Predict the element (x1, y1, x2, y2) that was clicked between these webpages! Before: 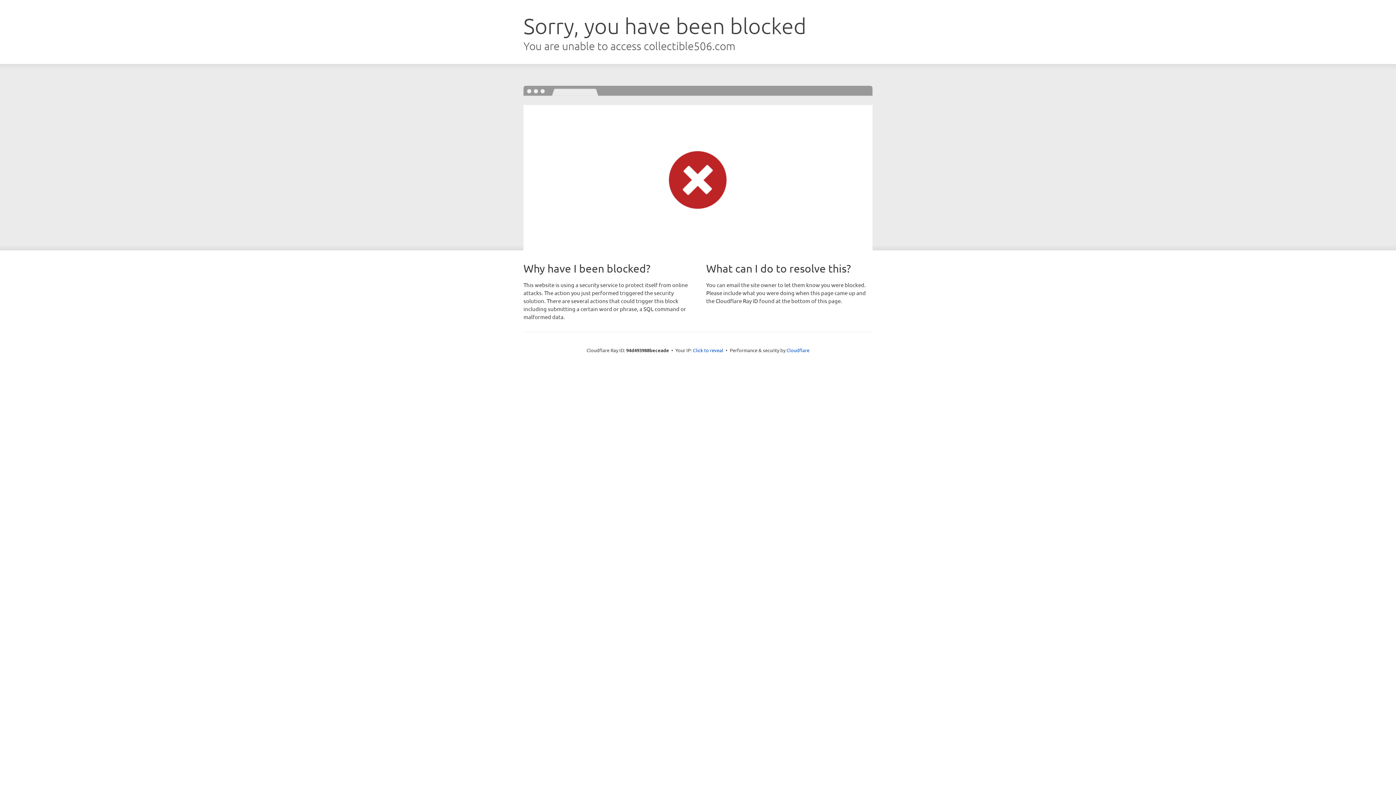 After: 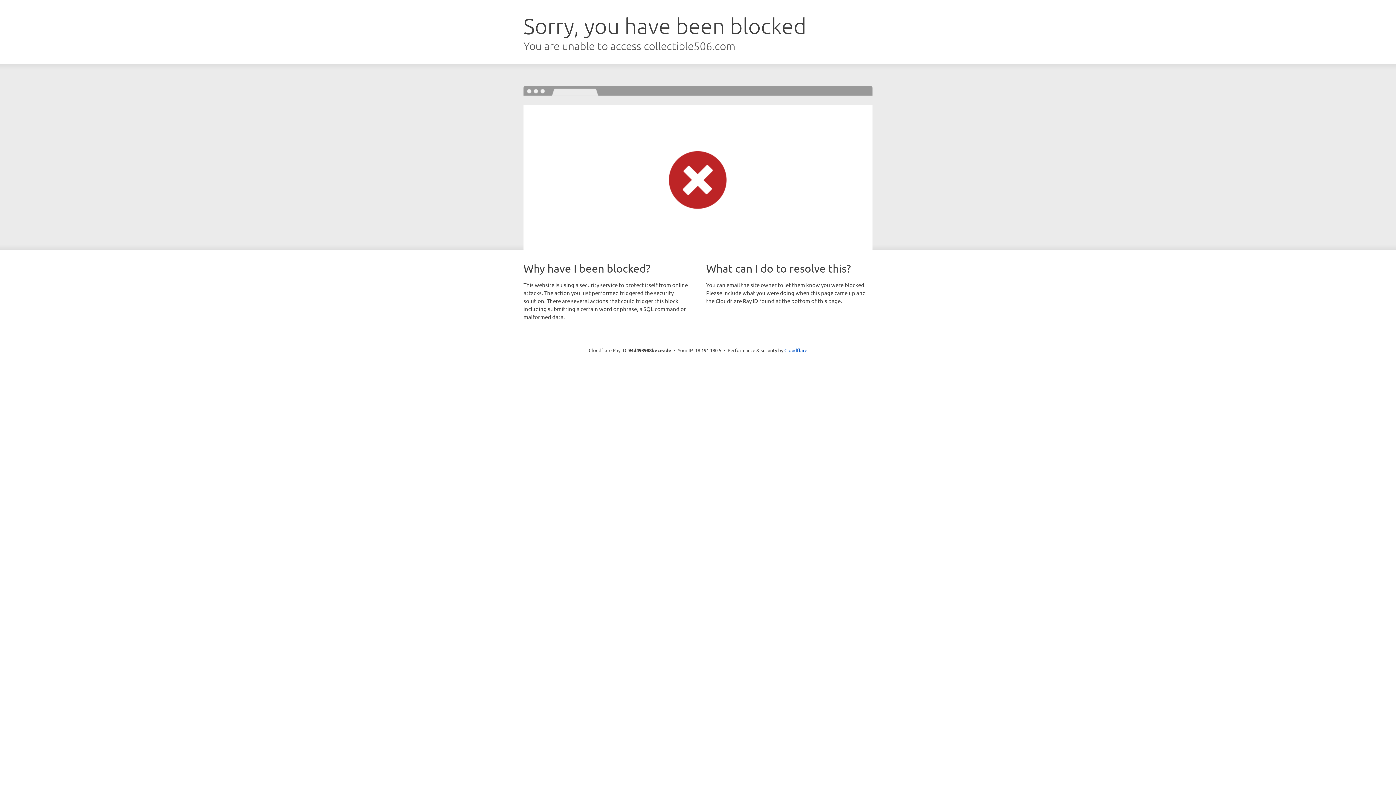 Action: bbox: (693, 346, 723, 353) label: Click to reveal